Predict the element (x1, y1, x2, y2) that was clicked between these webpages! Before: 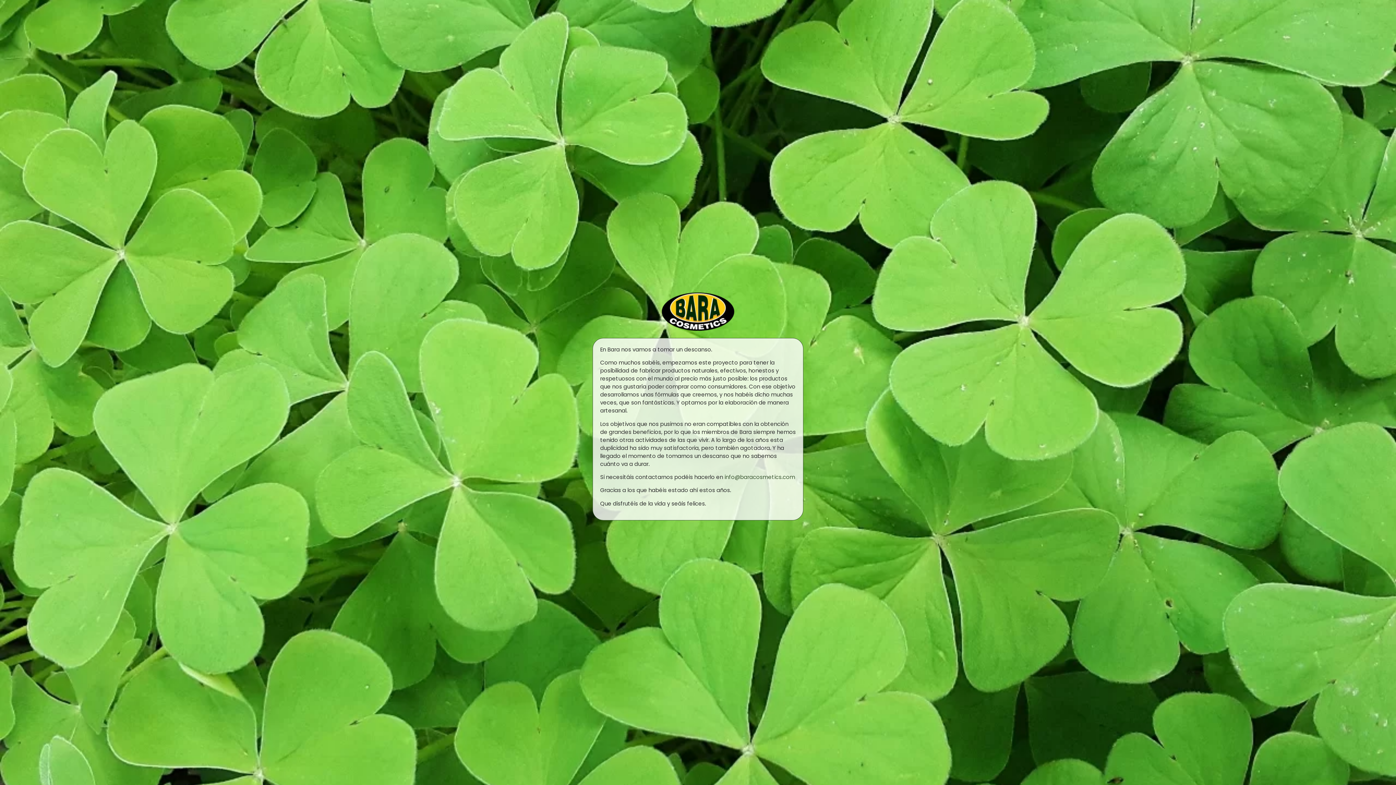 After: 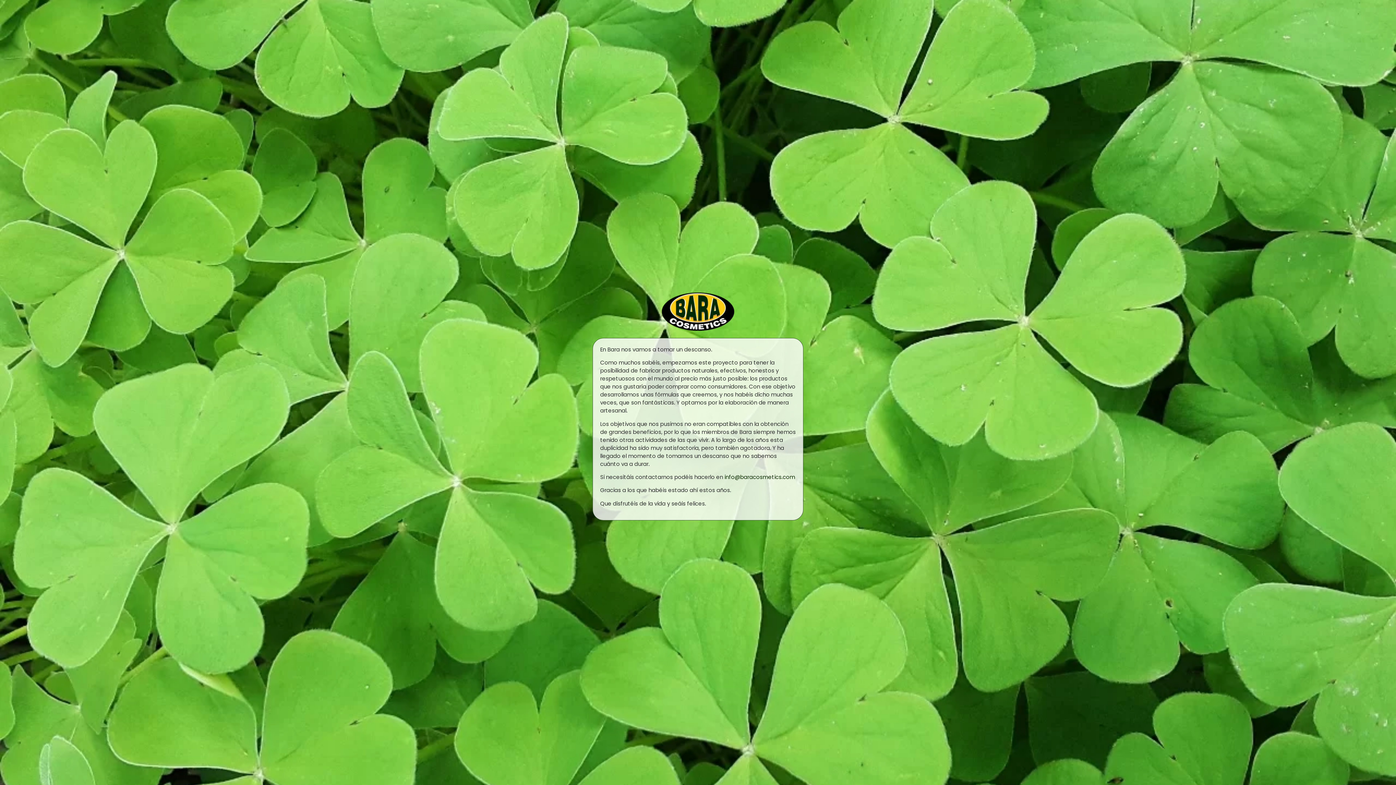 Action: label: info@baracosmetics.com bbox: (724, 473, 795, 481)